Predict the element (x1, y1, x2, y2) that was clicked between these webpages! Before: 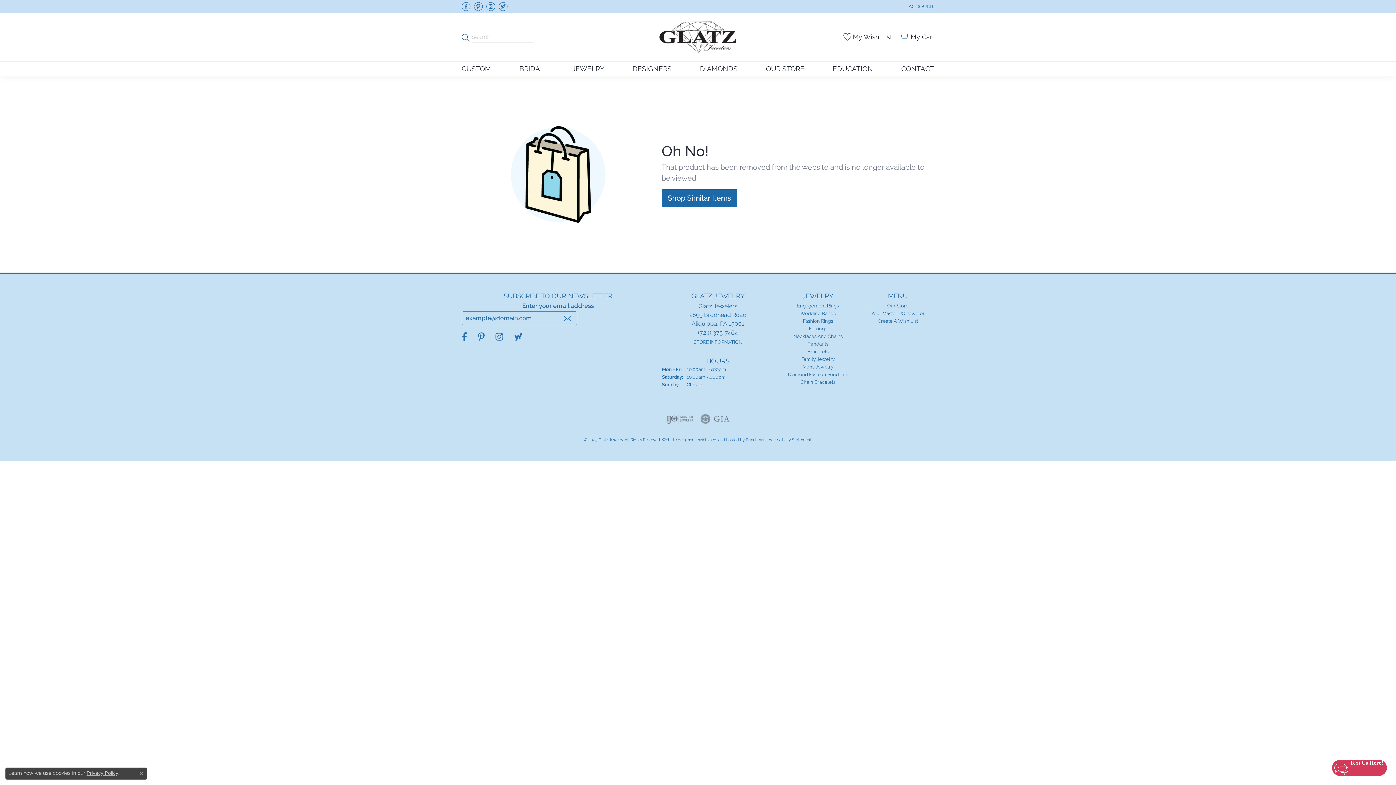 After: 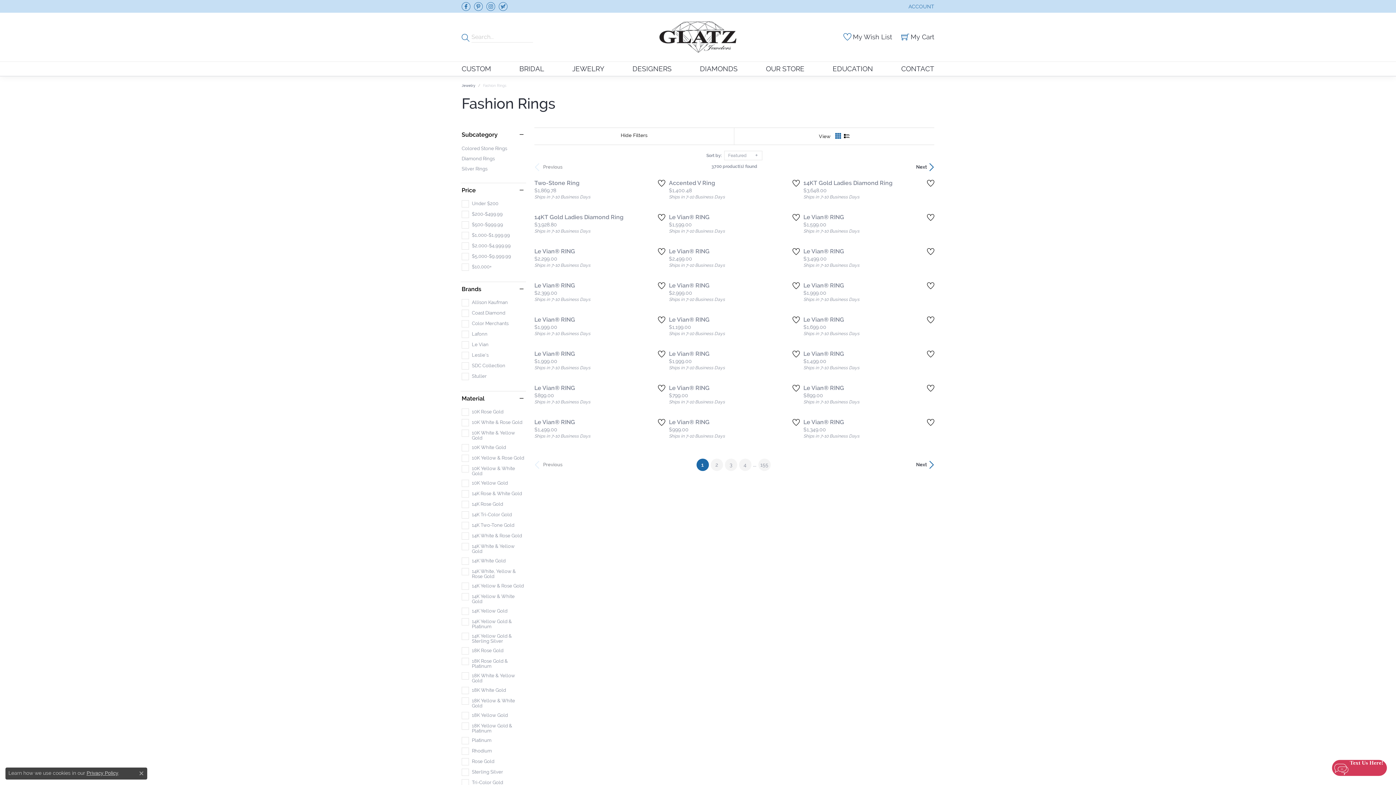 Action: label: Shop Similar Items bbox: (661, 189, 737, 206)